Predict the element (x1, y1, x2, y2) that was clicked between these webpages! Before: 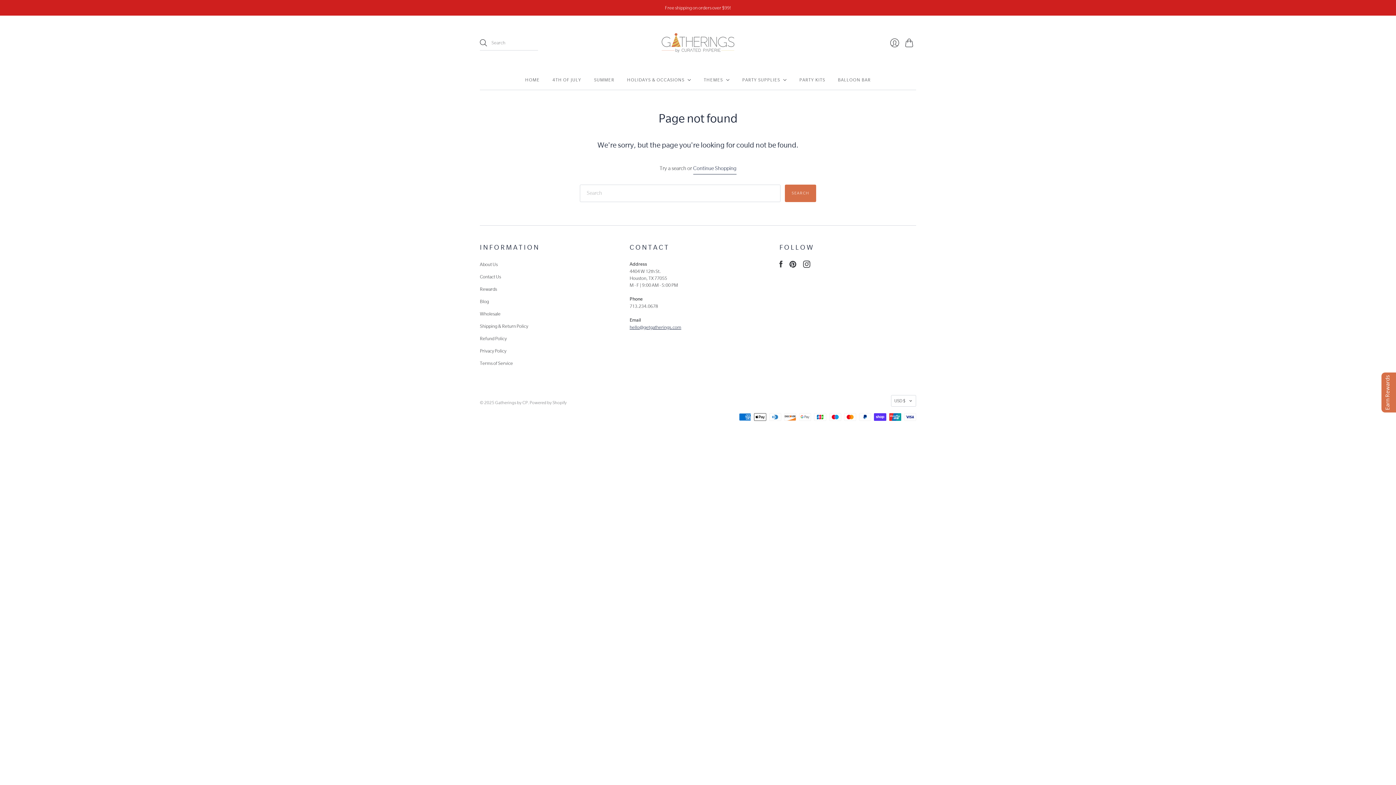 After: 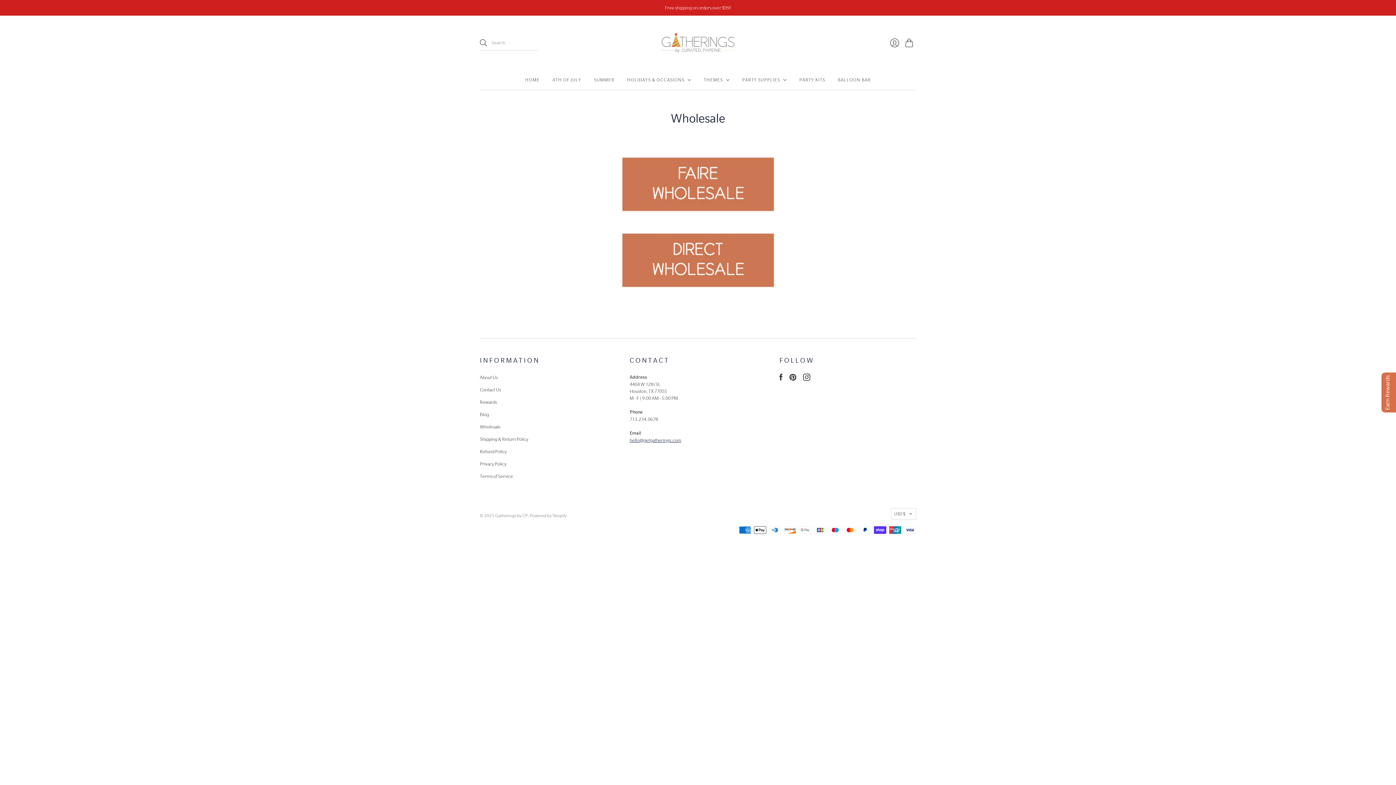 Action: label: Wholesale bbox: (480, 311, 500, 316)